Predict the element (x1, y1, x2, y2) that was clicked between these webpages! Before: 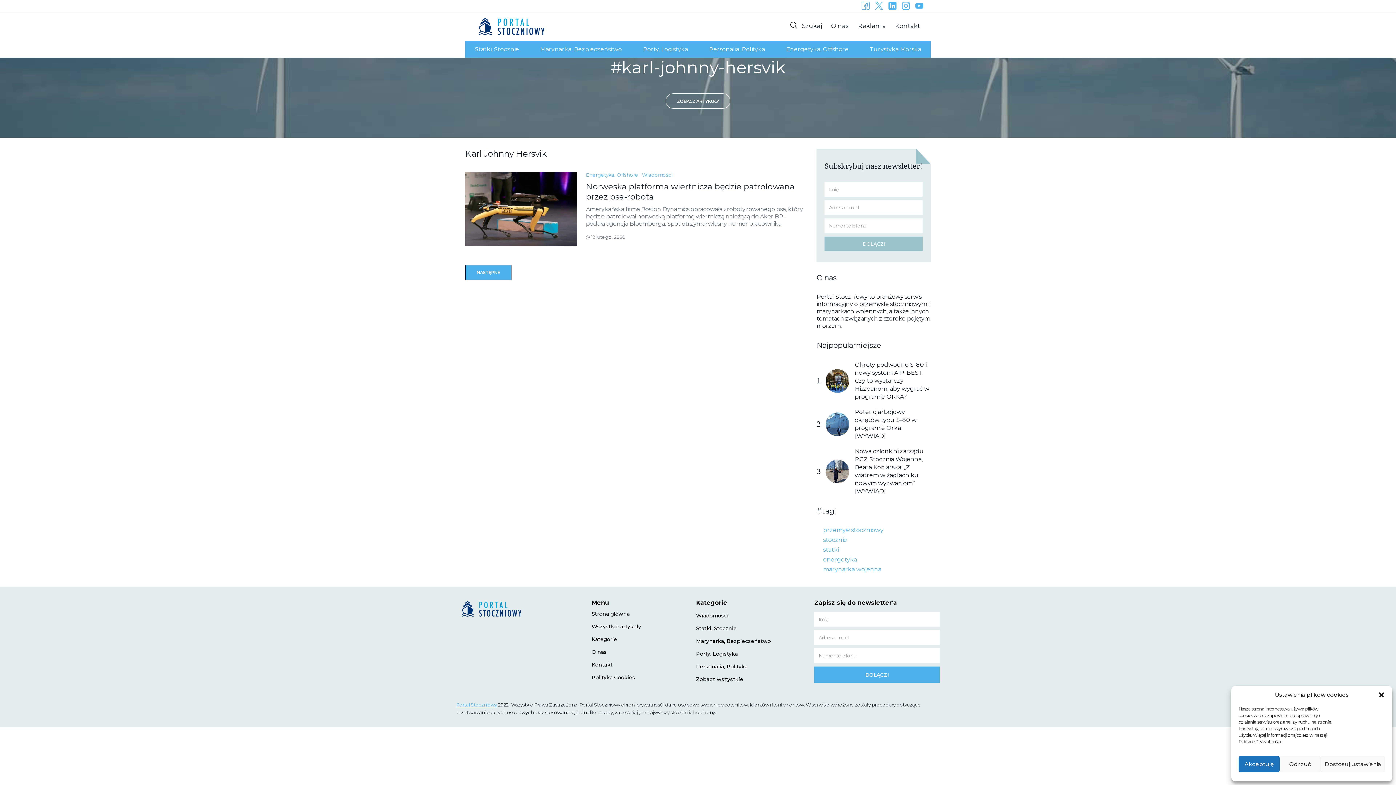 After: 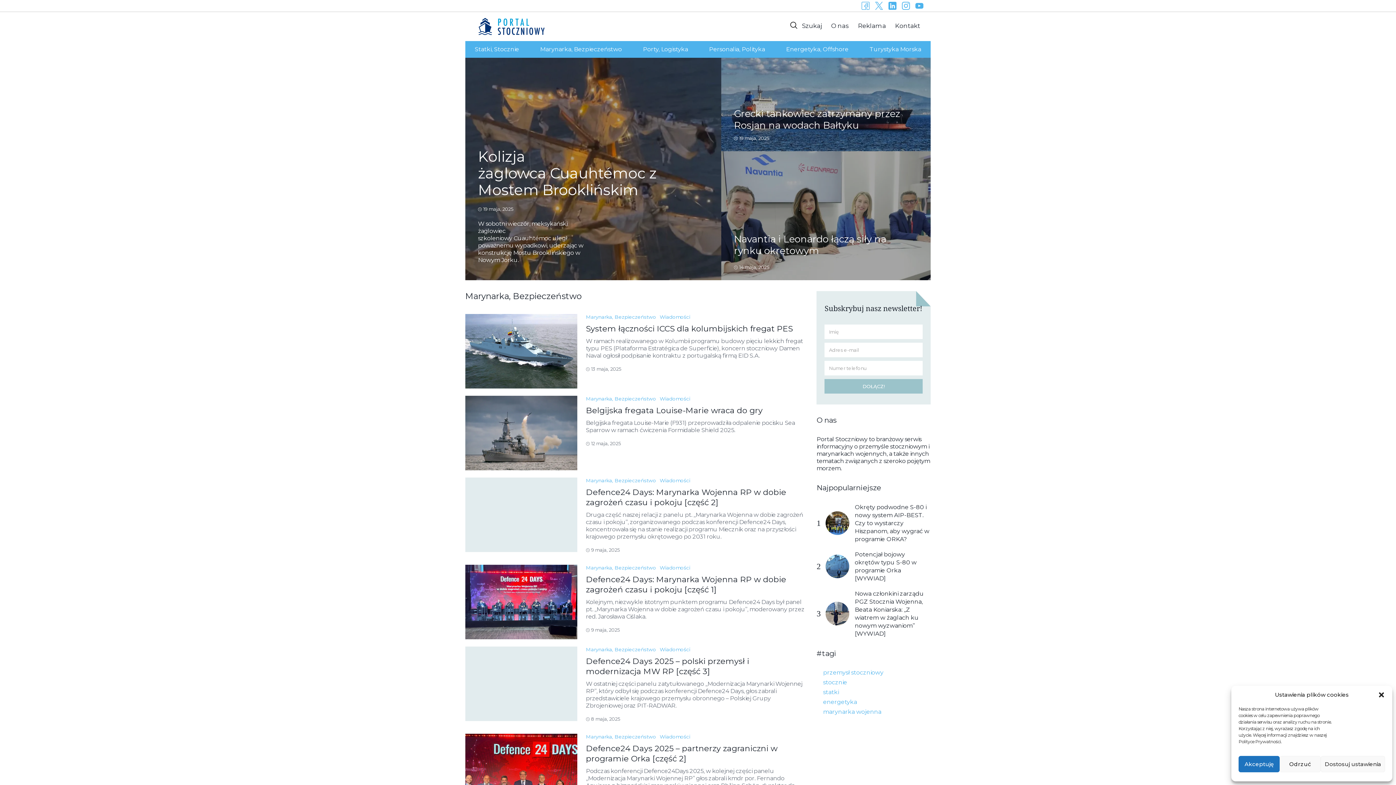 Action: label: Marynarka, Bezpieczeństwo bbox: (696, 637, 771, 650)